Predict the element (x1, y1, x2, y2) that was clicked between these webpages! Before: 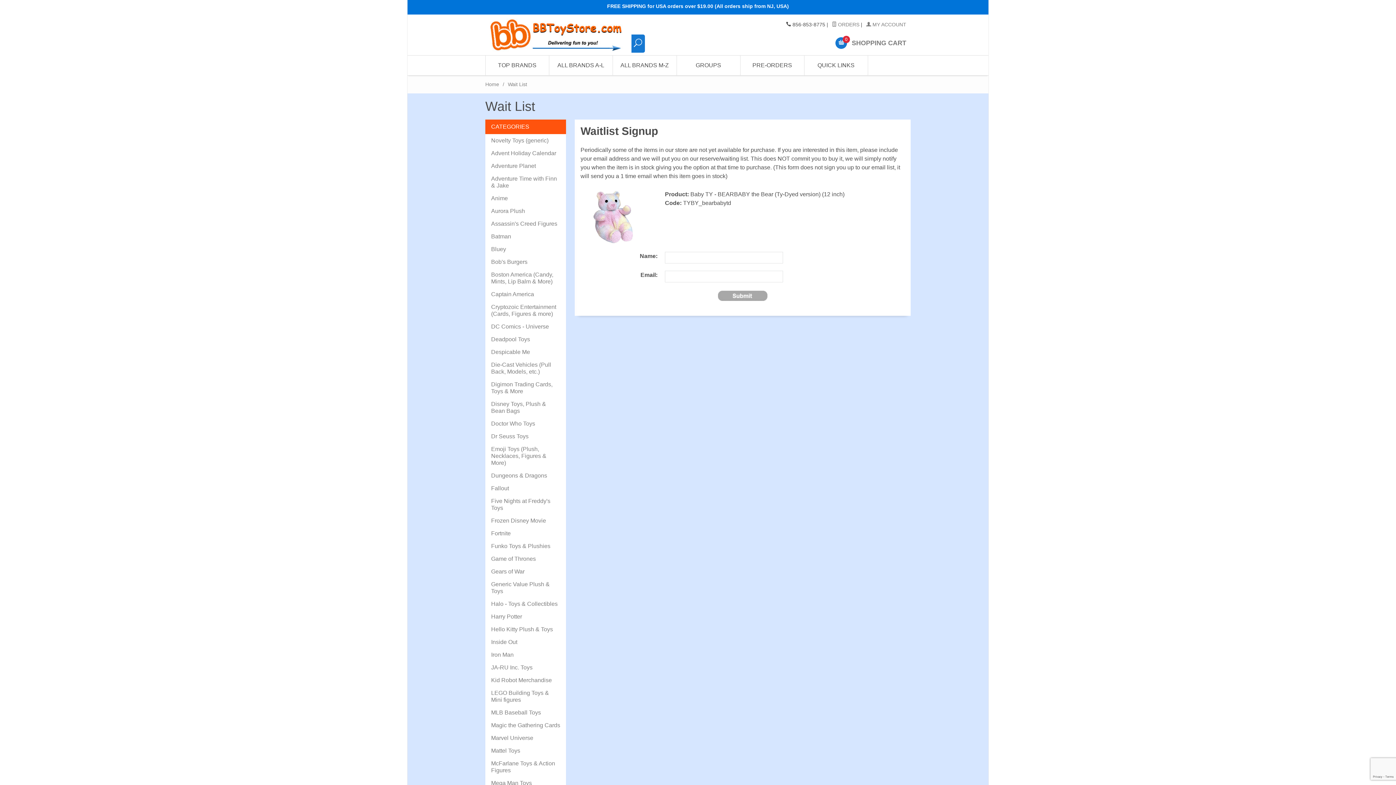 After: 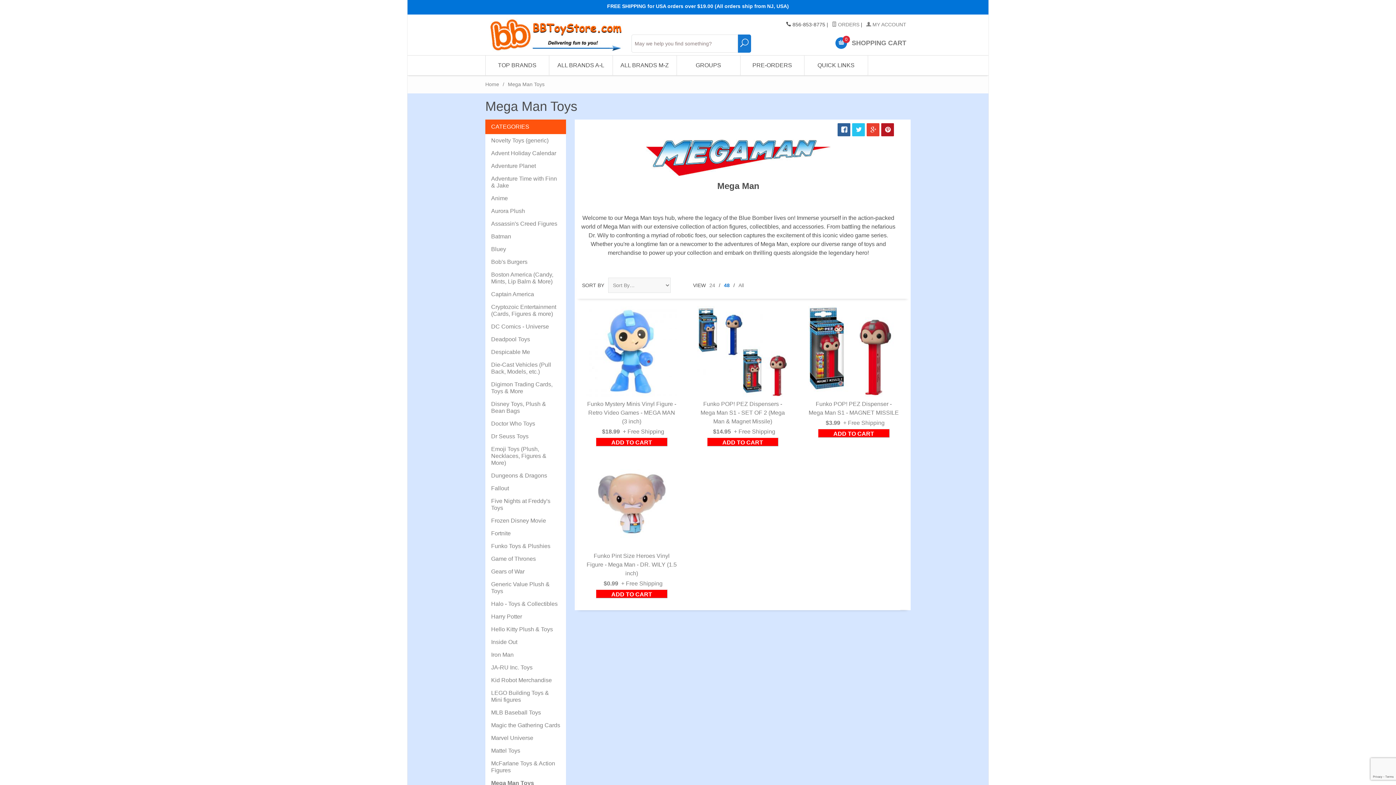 Action: bbox: (491, 780, 560, 786) label: Mega Man Toys